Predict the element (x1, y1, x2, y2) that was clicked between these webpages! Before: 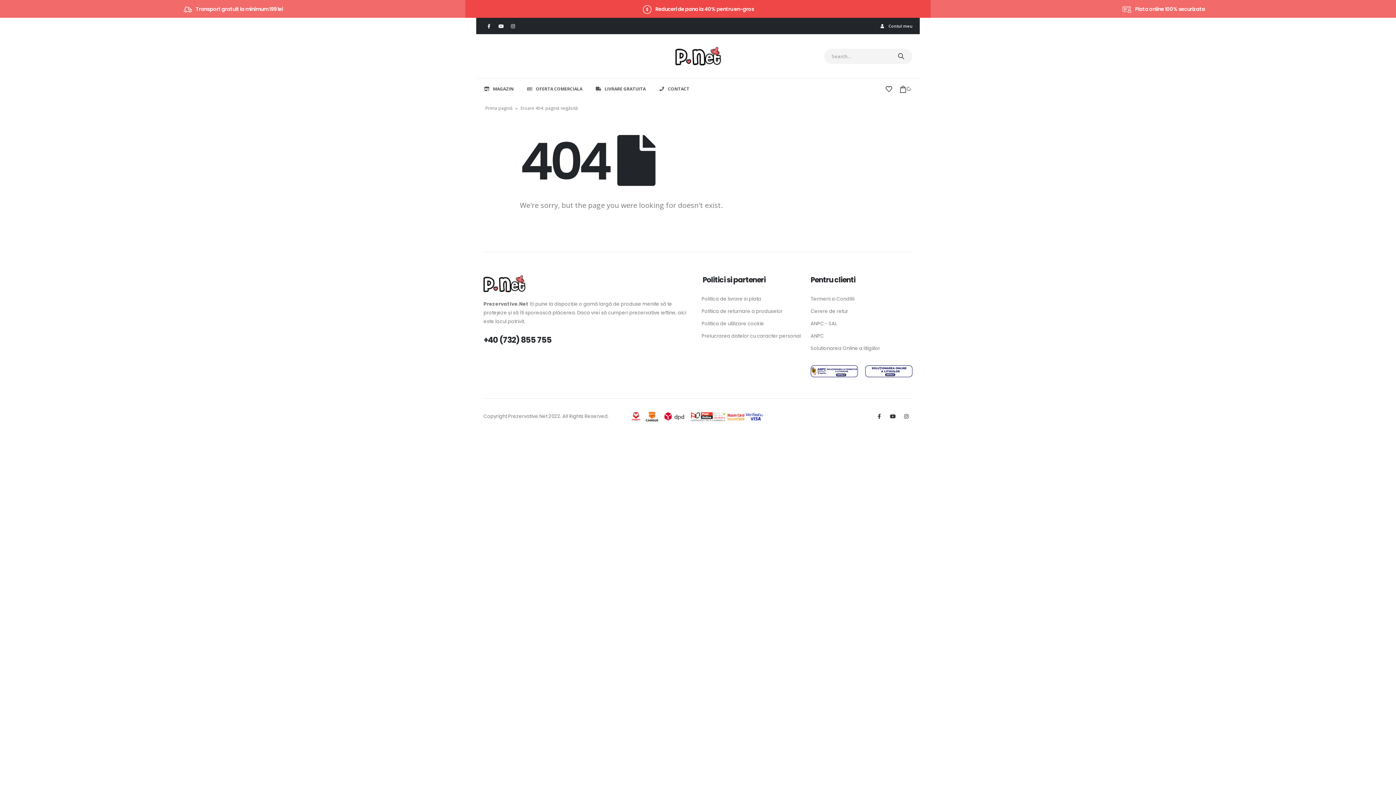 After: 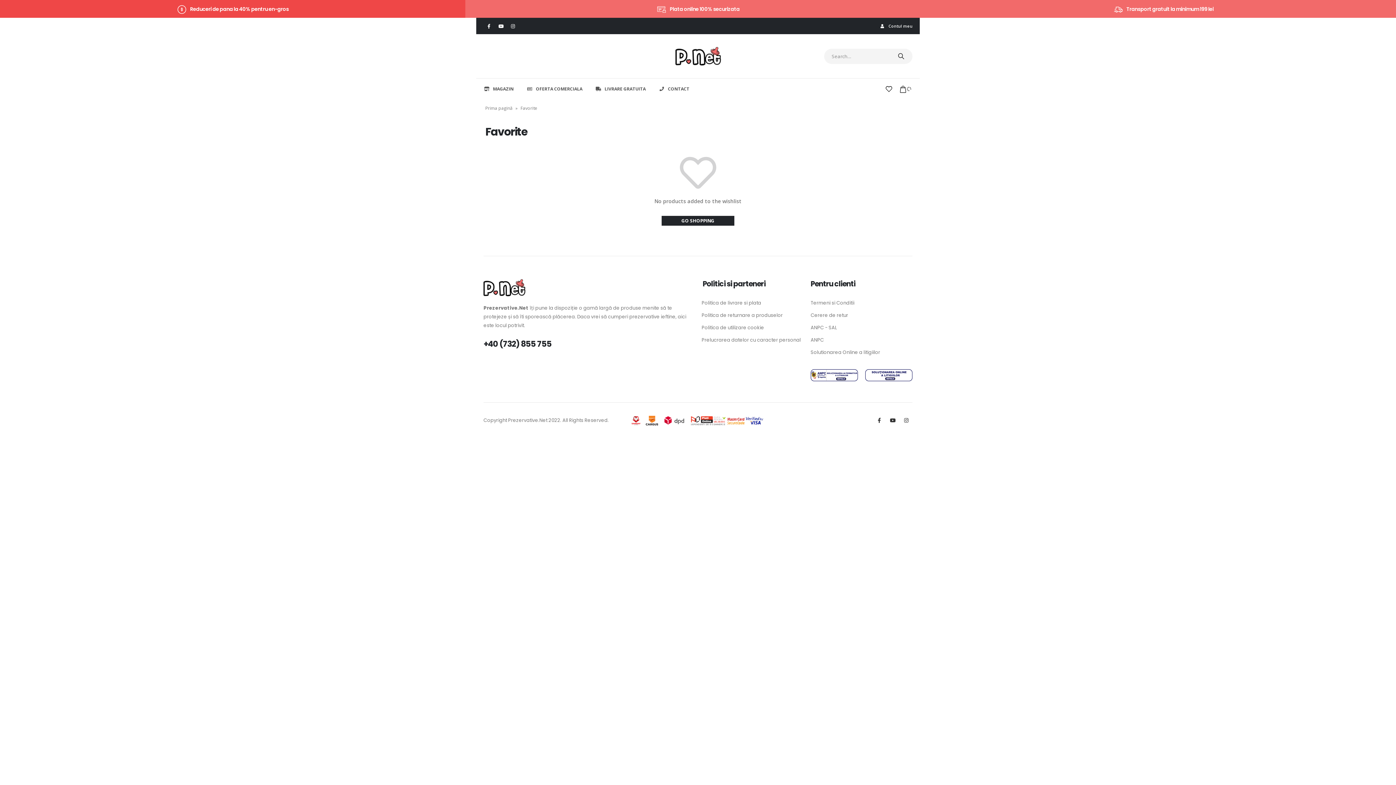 Action: bbox: (885, 85, 893, 92)